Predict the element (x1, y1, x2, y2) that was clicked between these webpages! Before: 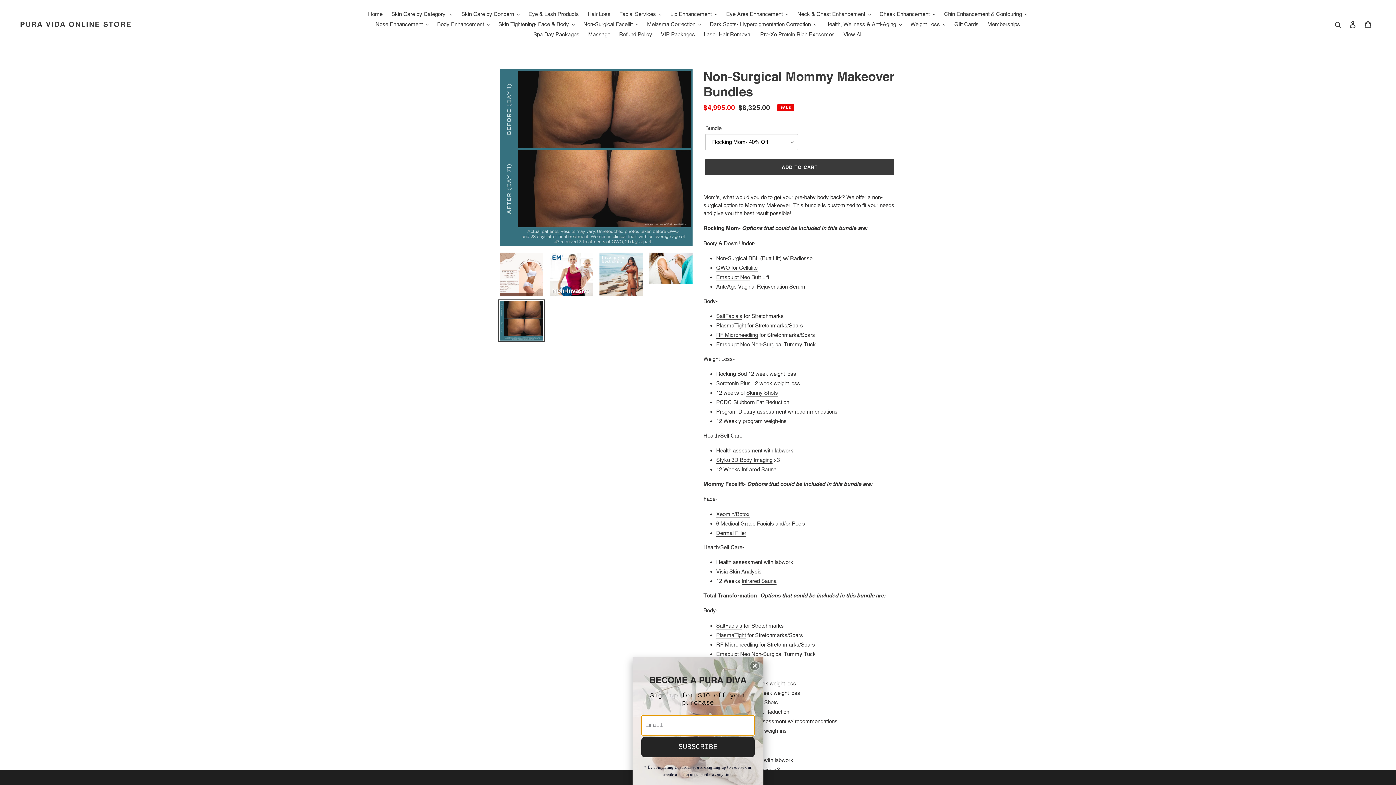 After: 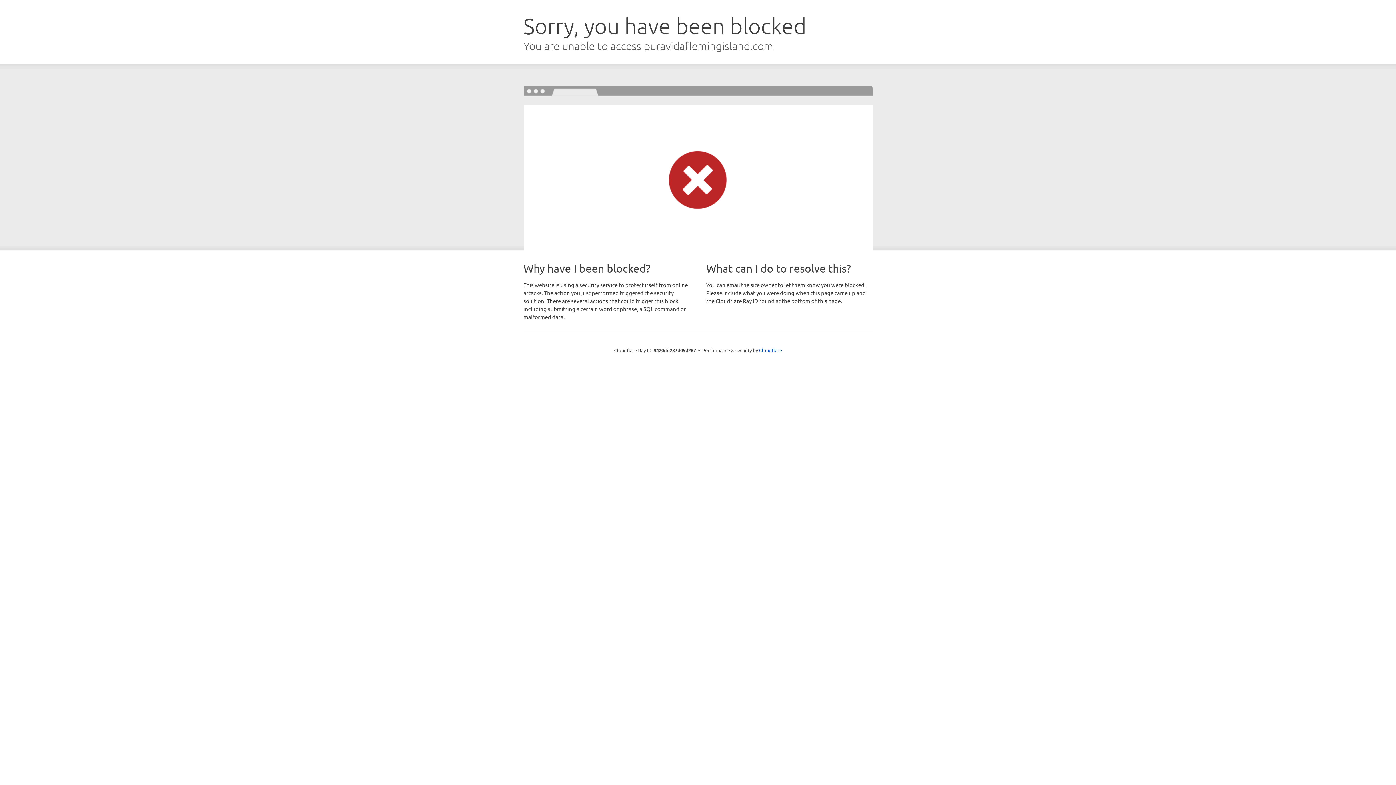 Action: label: Non-Surgical BBL bbox: (716, 255, 758, 262)